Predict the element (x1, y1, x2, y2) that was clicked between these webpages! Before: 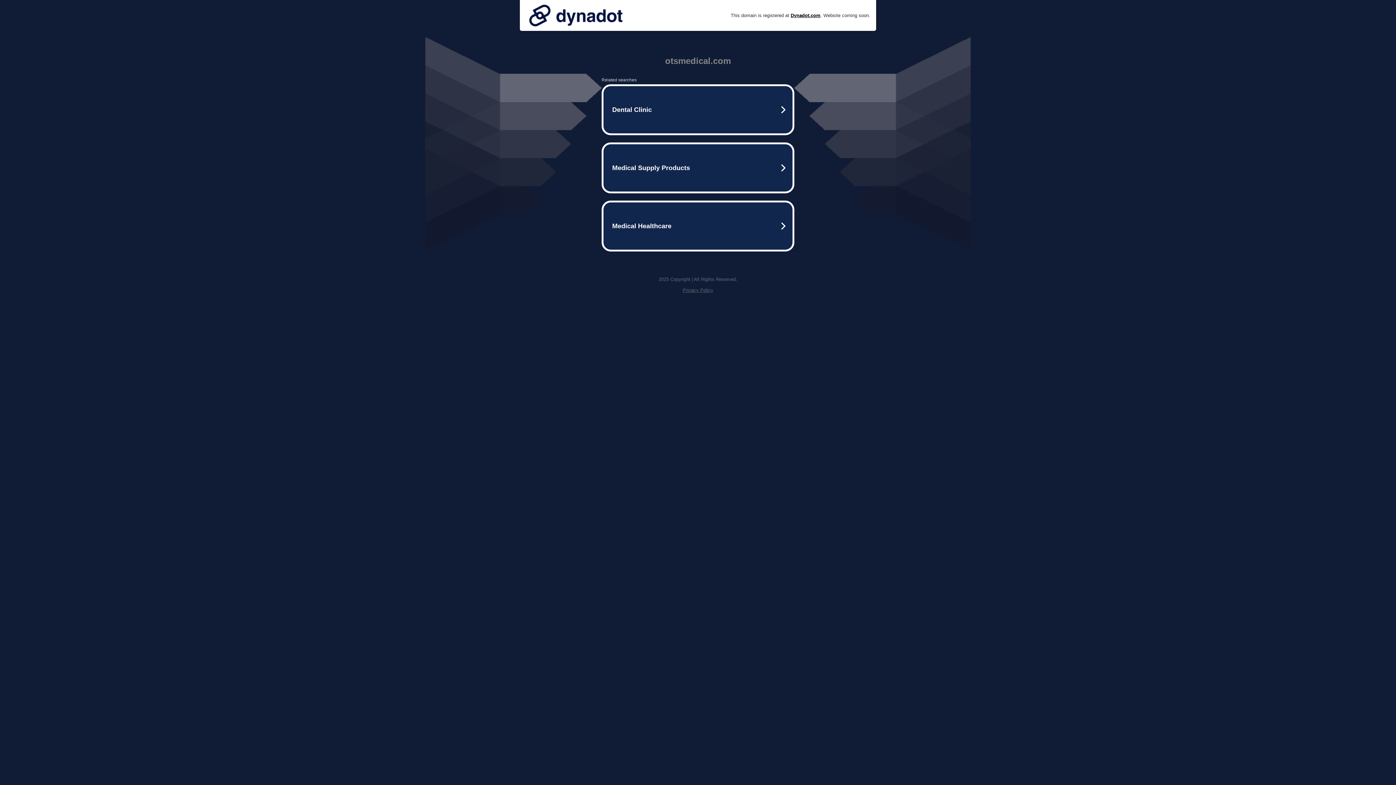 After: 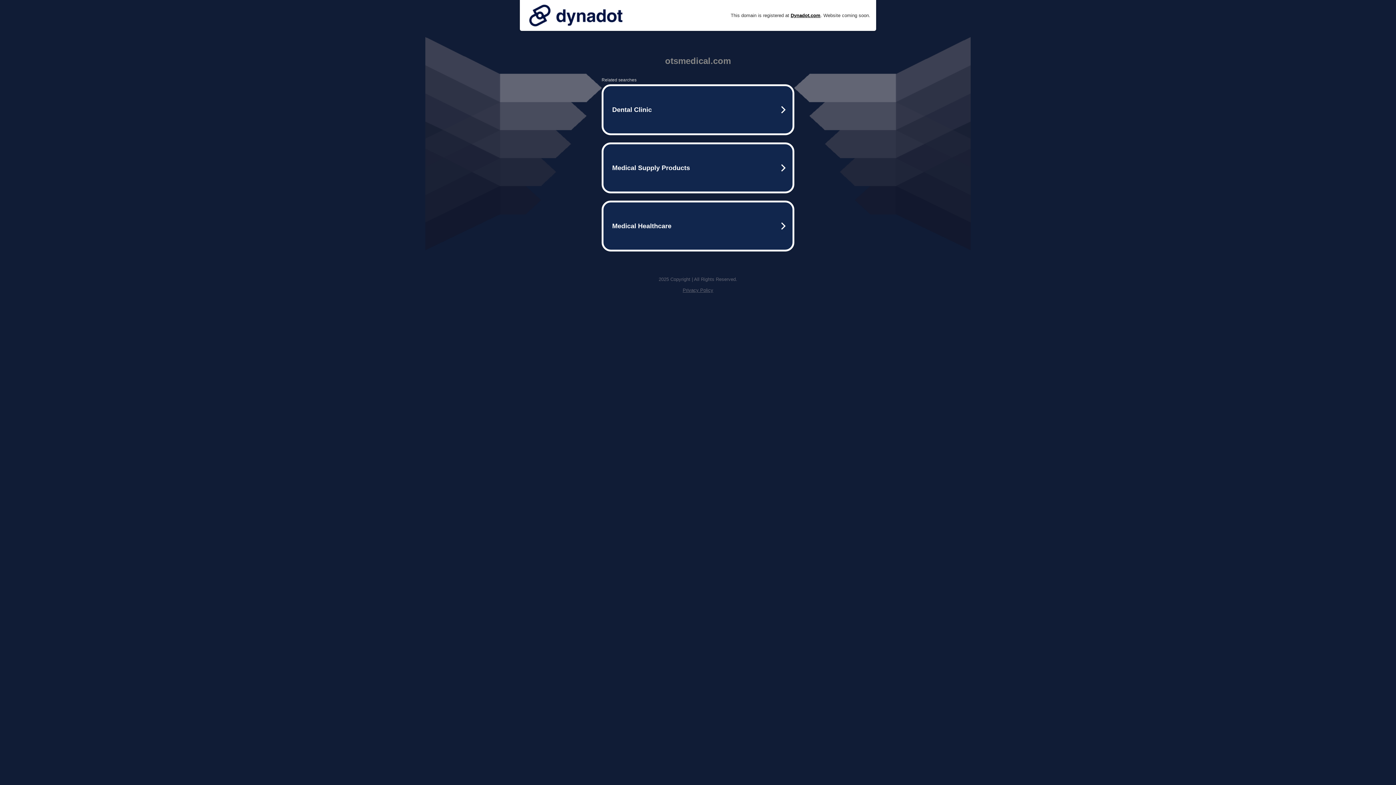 Action: bbox: (682, 287, 713, 293) label: Privacy Policy